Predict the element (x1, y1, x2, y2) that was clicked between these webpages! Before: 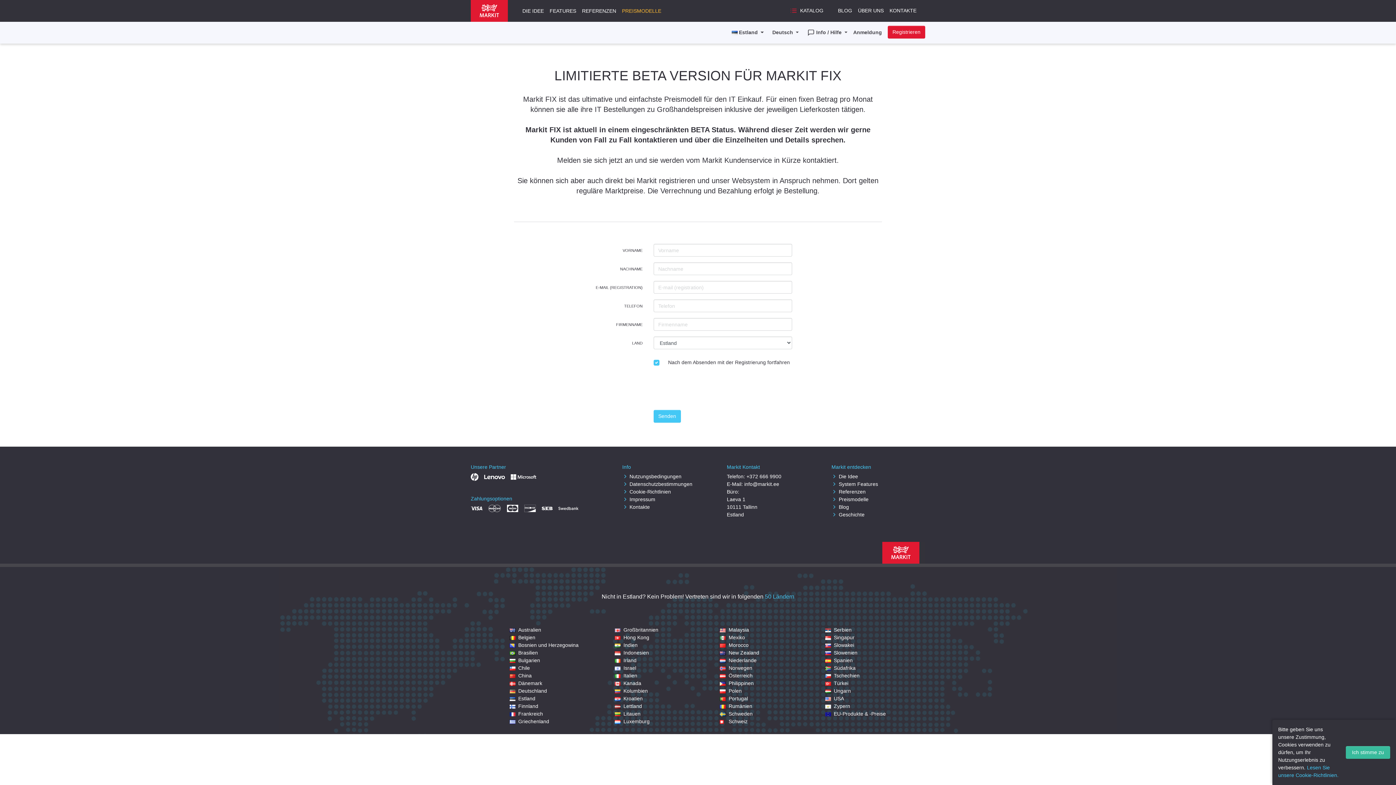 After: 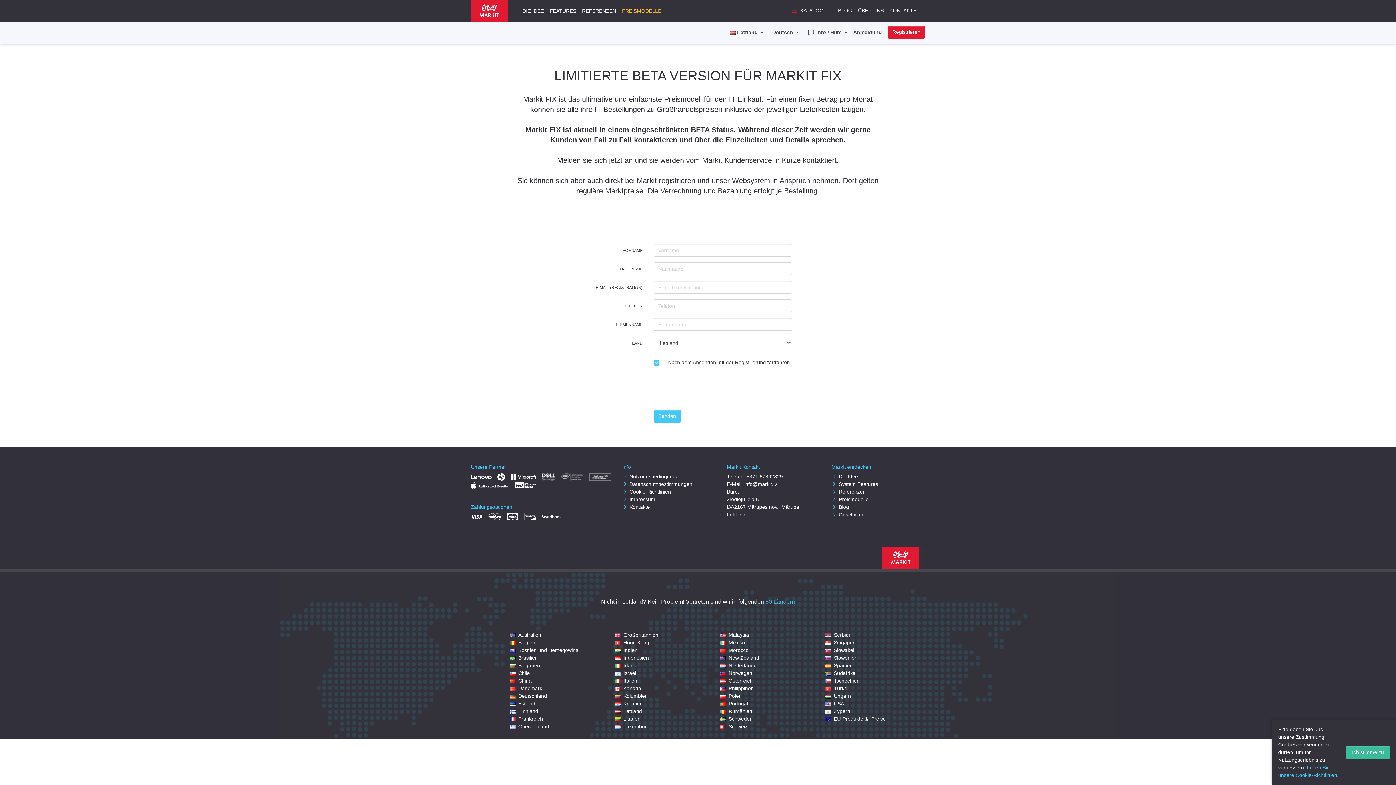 Action: bbox: (614, 703, 642, 709) label: Lettland